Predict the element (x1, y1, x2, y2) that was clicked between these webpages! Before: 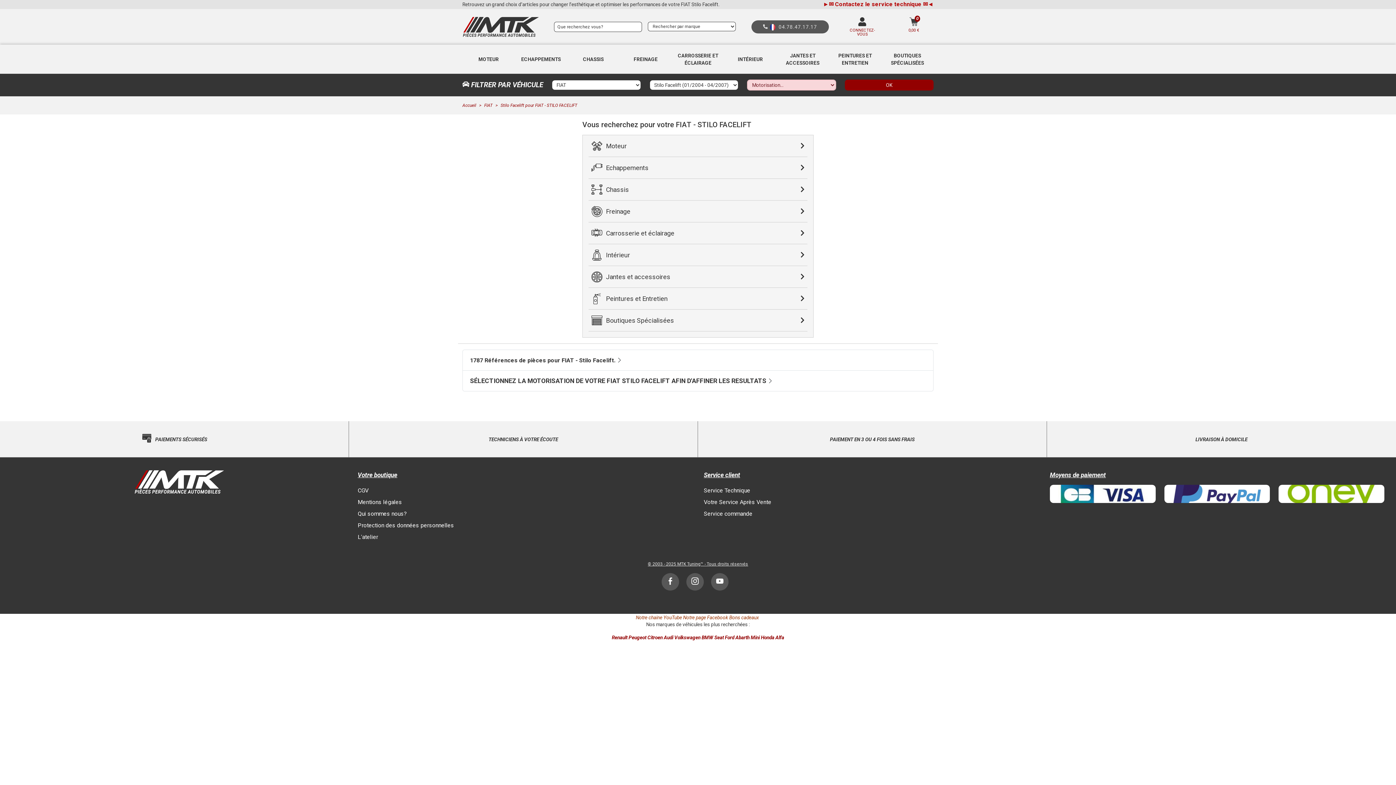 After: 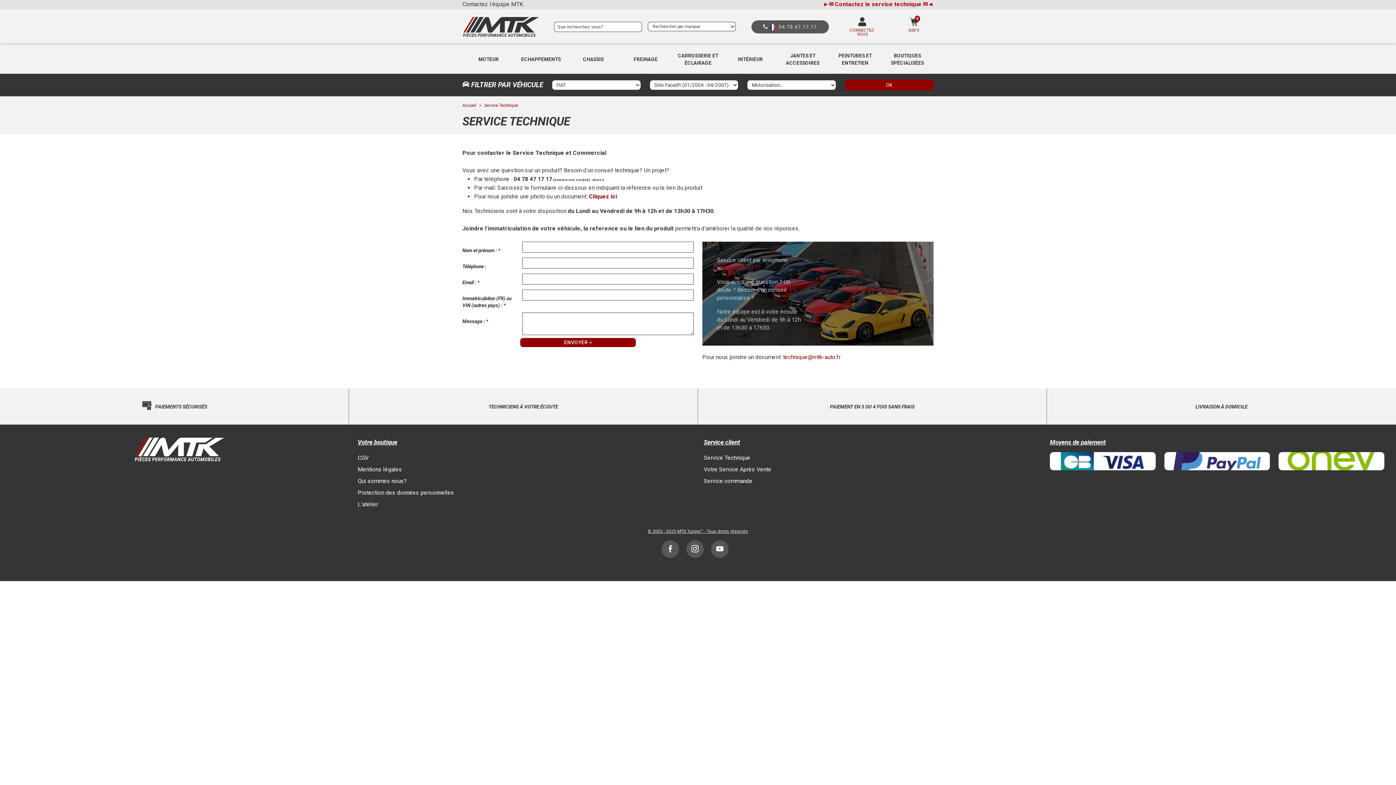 Action: label: ►✉ Contactez le service technique ✉◄ bbox: (823, 0, 933, 9)